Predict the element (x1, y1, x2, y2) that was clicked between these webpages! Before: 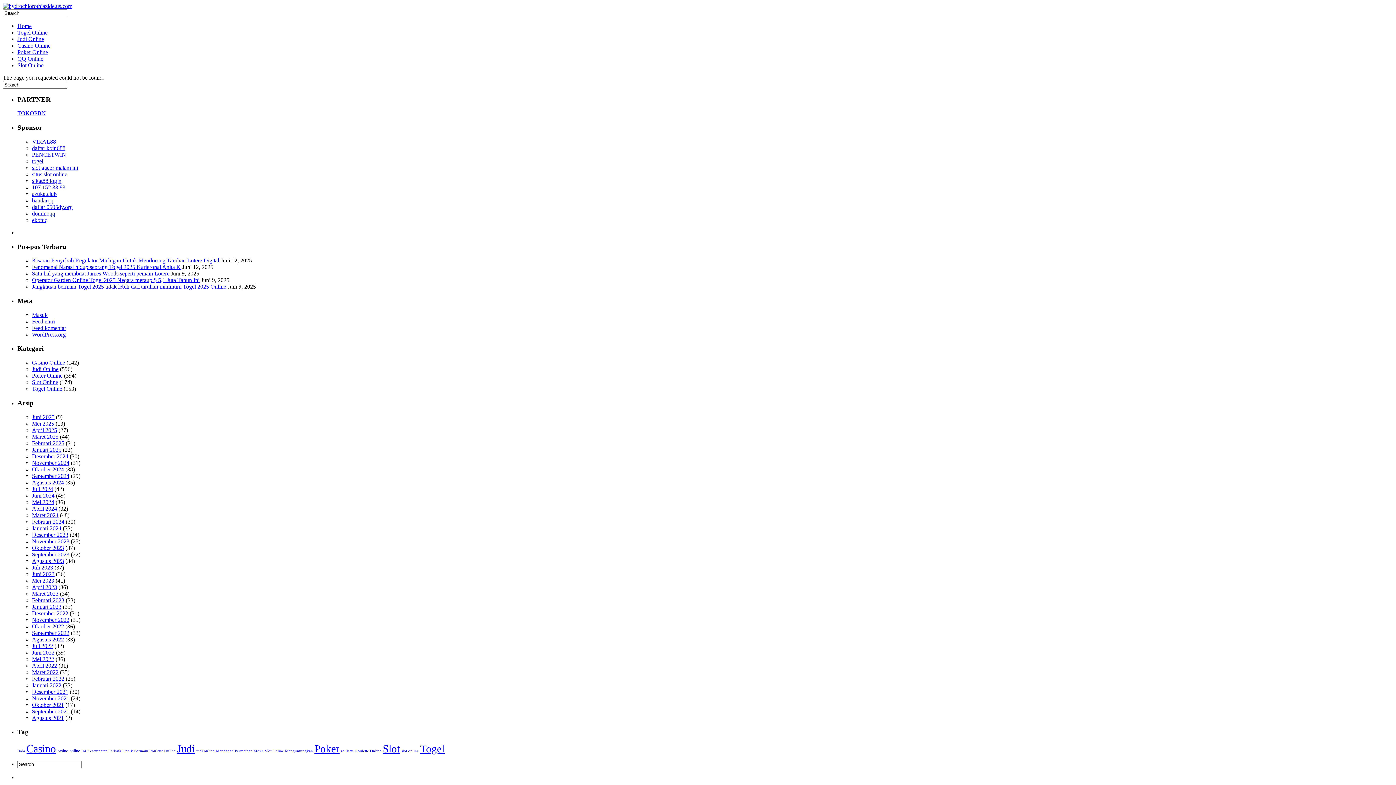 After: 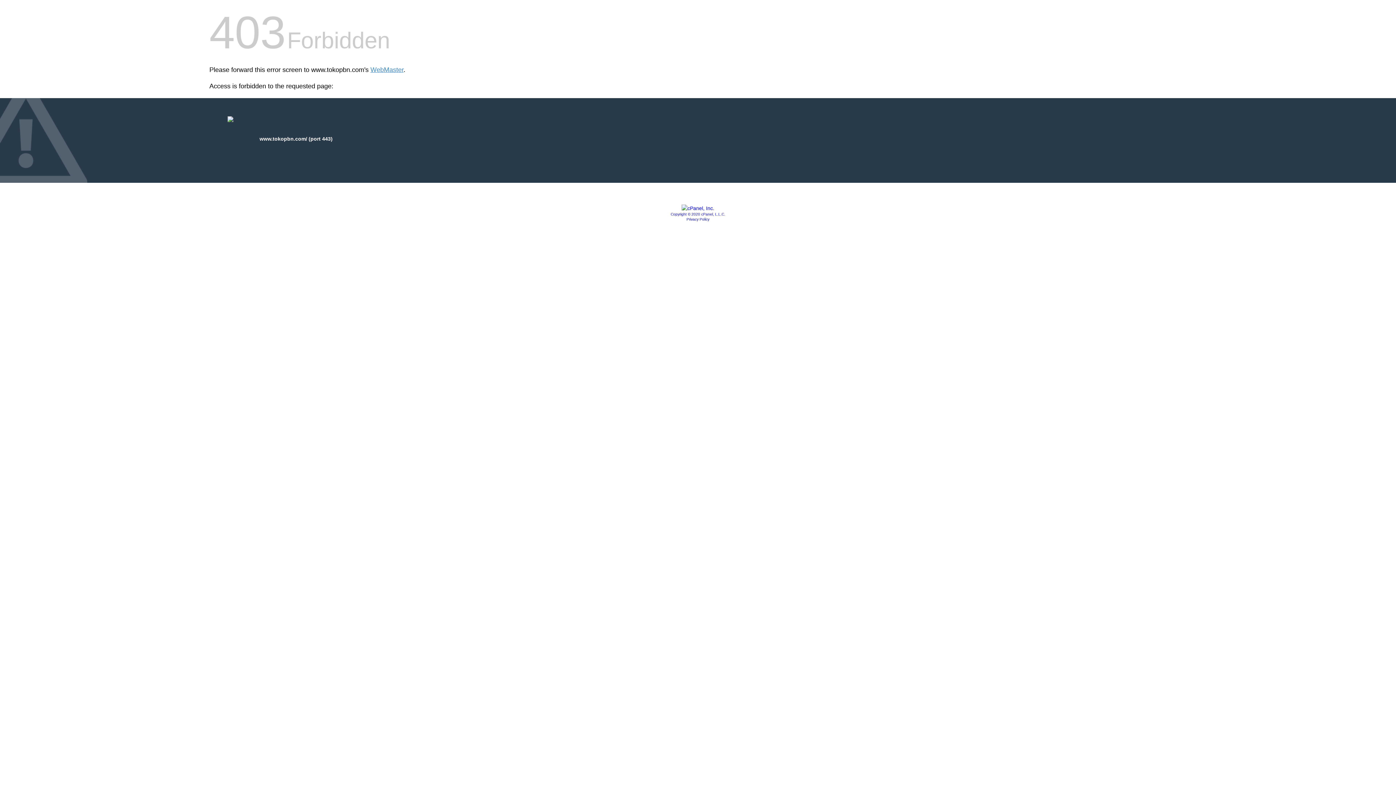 Action: label: TOKOPBN bbox: (17, 110, 45, 116)